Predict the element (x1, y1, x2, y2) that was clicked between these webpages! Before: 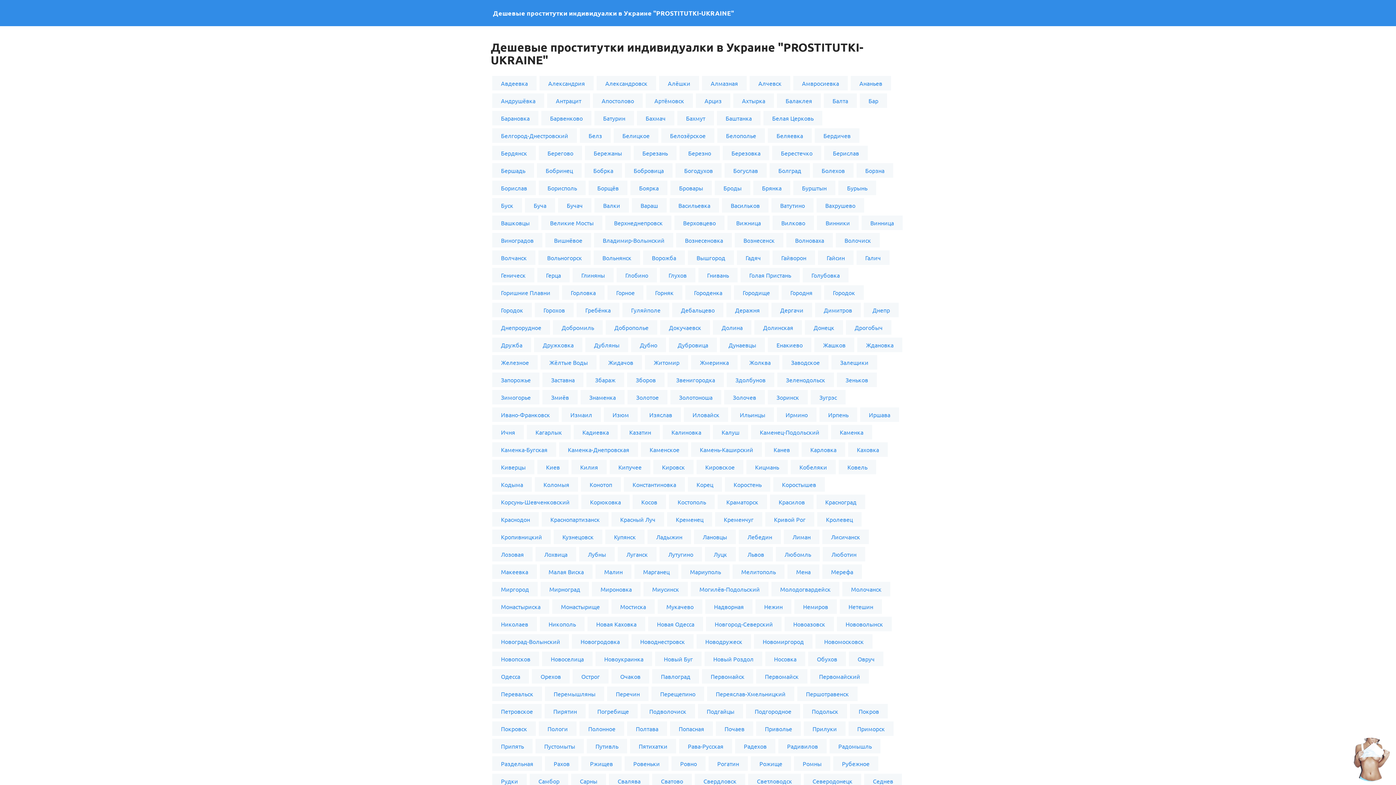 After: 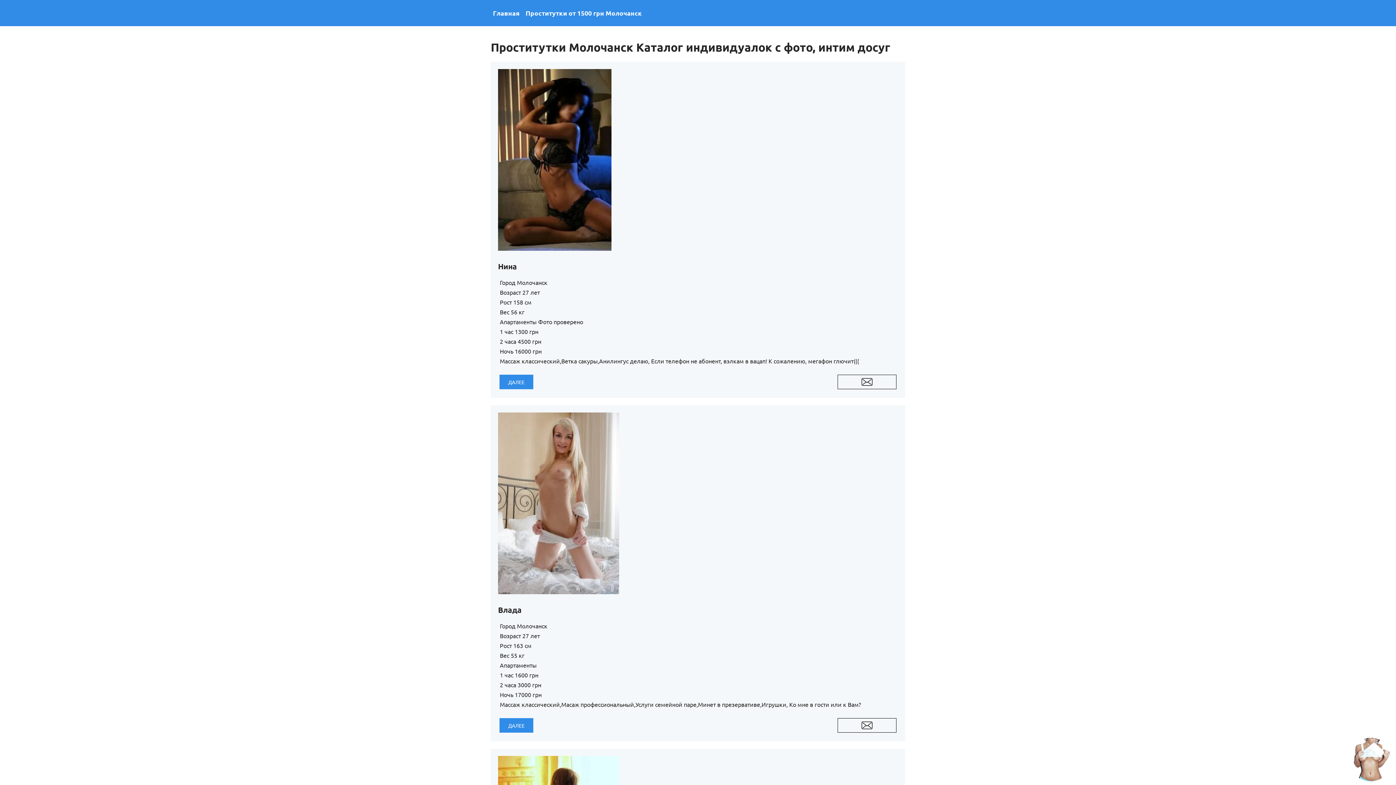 Action: label: Молочанск bbox: (842, 582, 890, 596)